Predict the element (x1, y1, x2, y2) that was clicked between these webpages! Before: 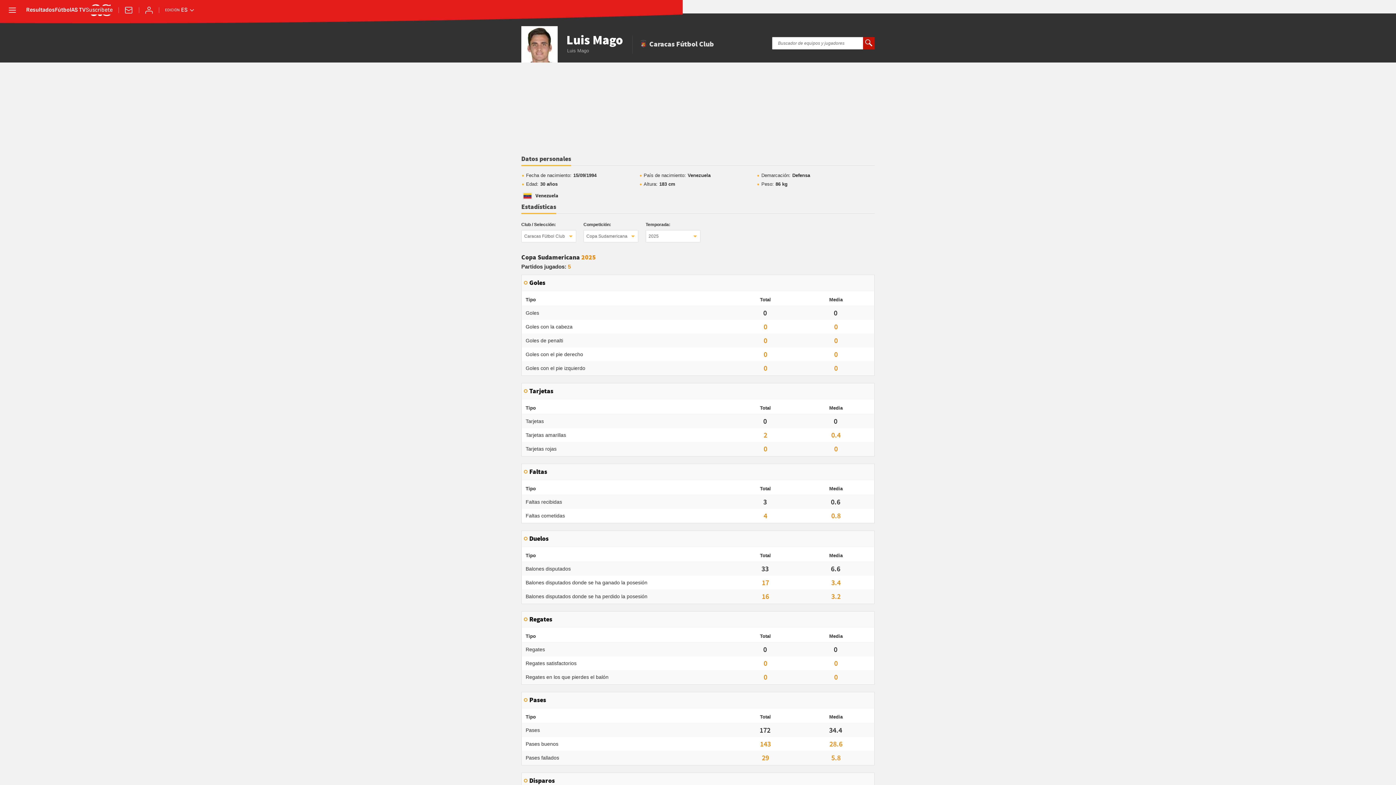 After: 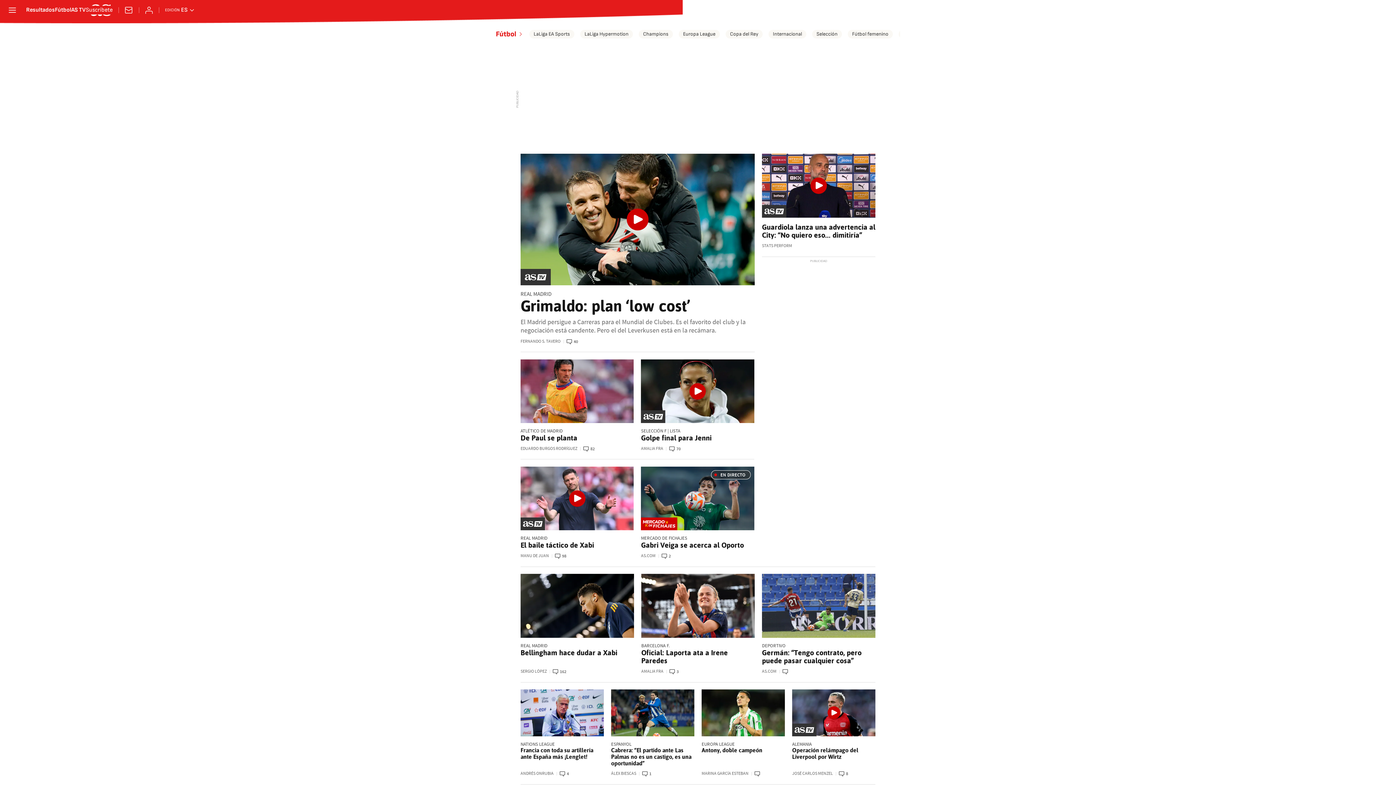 Action: label: Fútbol bbox: (54, 7, 71, 13)